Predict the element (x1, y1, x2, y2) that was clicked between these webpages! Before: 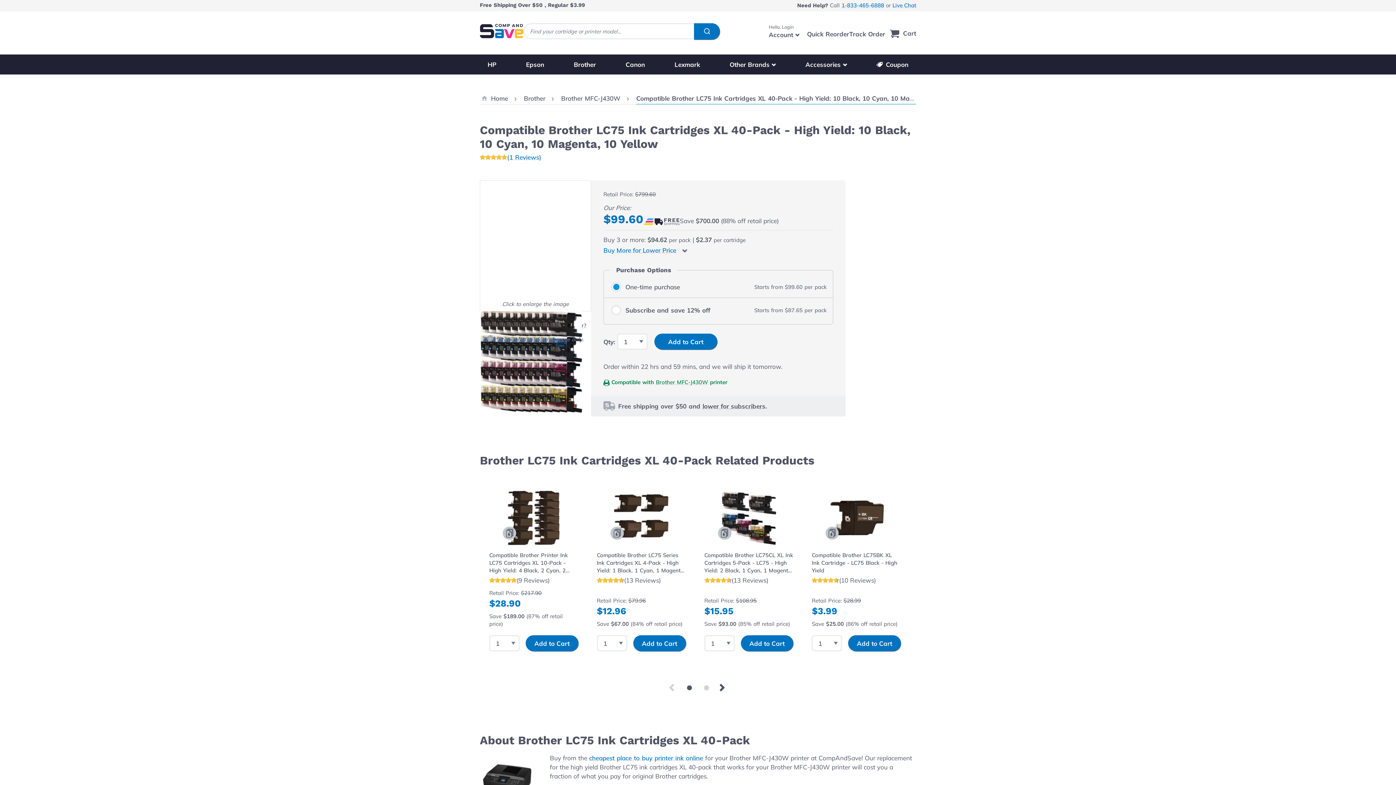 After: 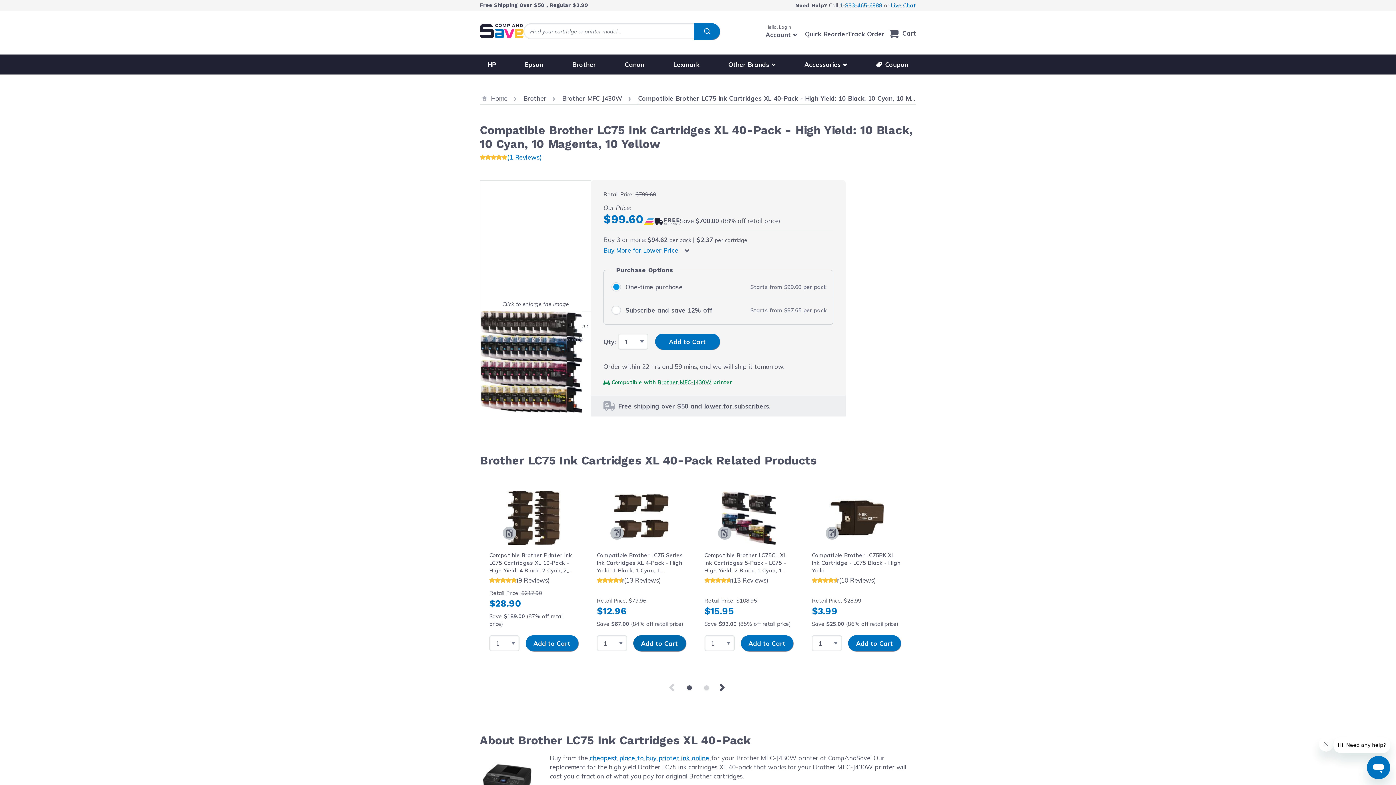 Action: label: Add to Cart bbox: (633, 635, 686, 651)